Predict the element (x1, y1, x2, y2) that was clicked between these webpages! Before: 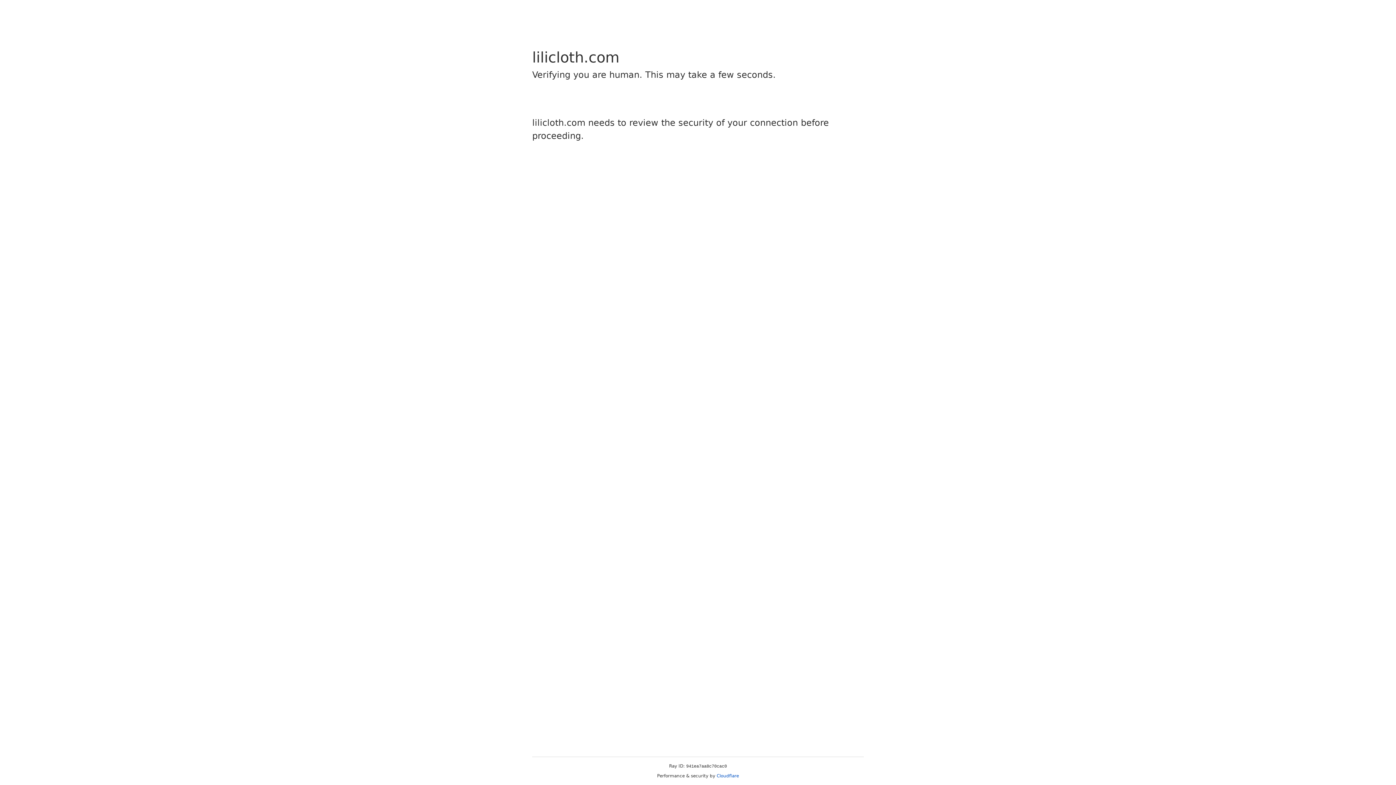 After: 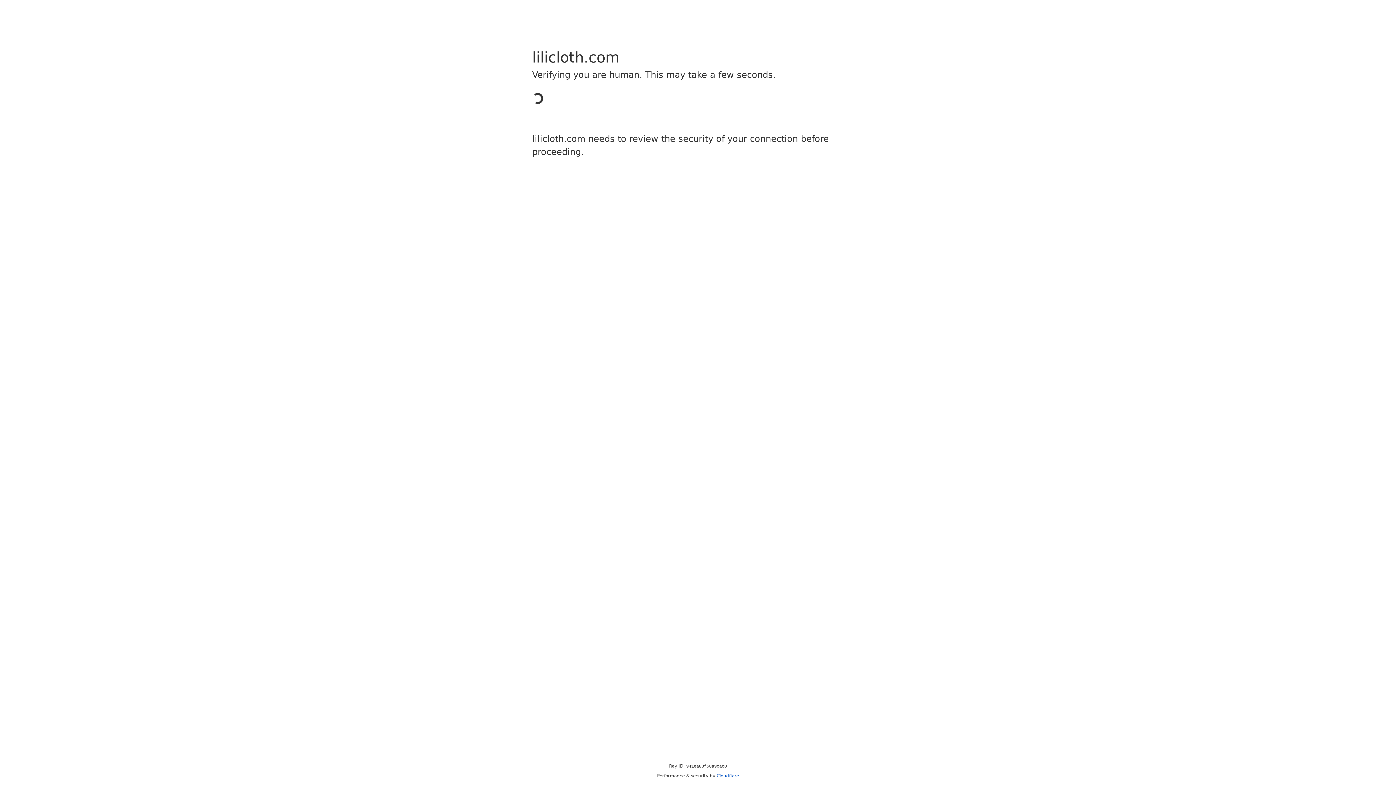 Action: bbox: (716, 773, 739, 778) label: Cloudflare